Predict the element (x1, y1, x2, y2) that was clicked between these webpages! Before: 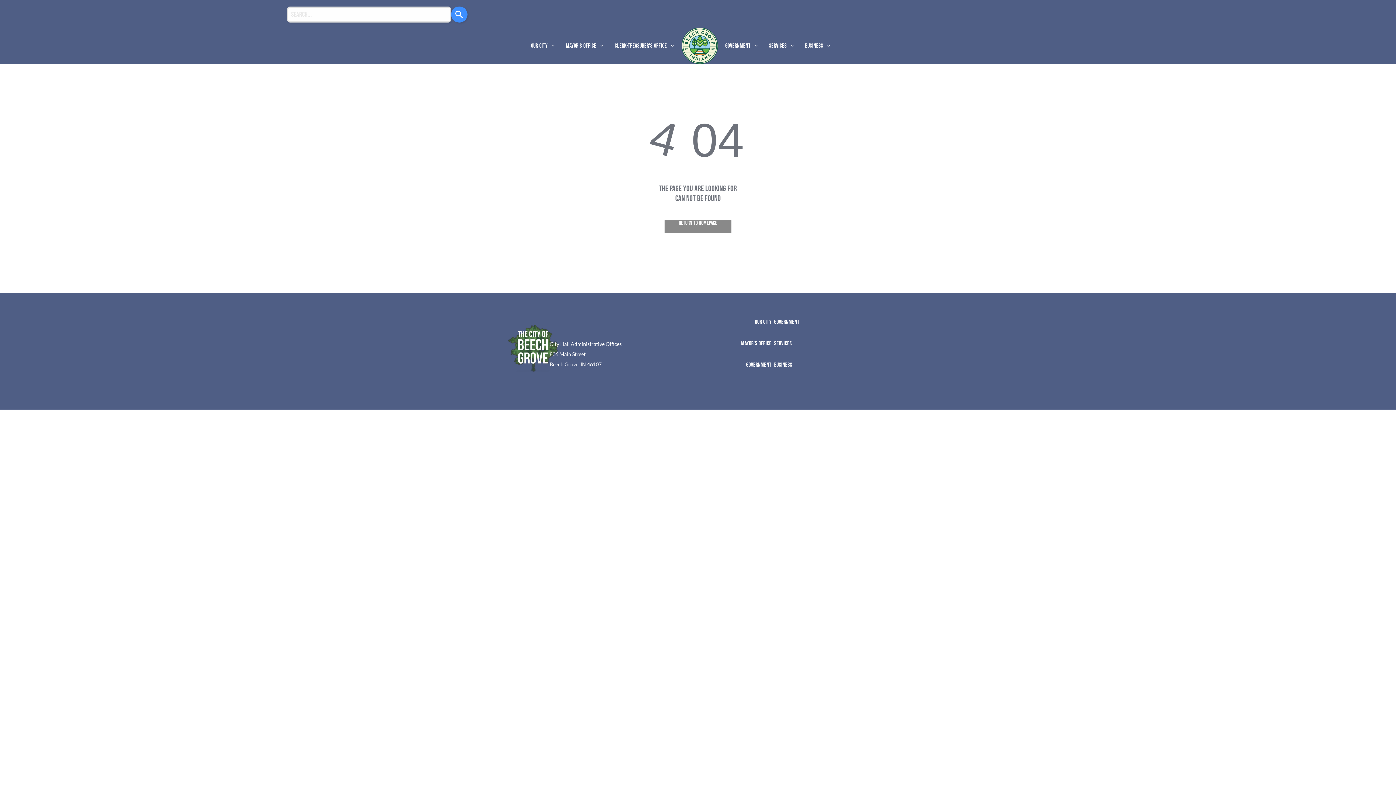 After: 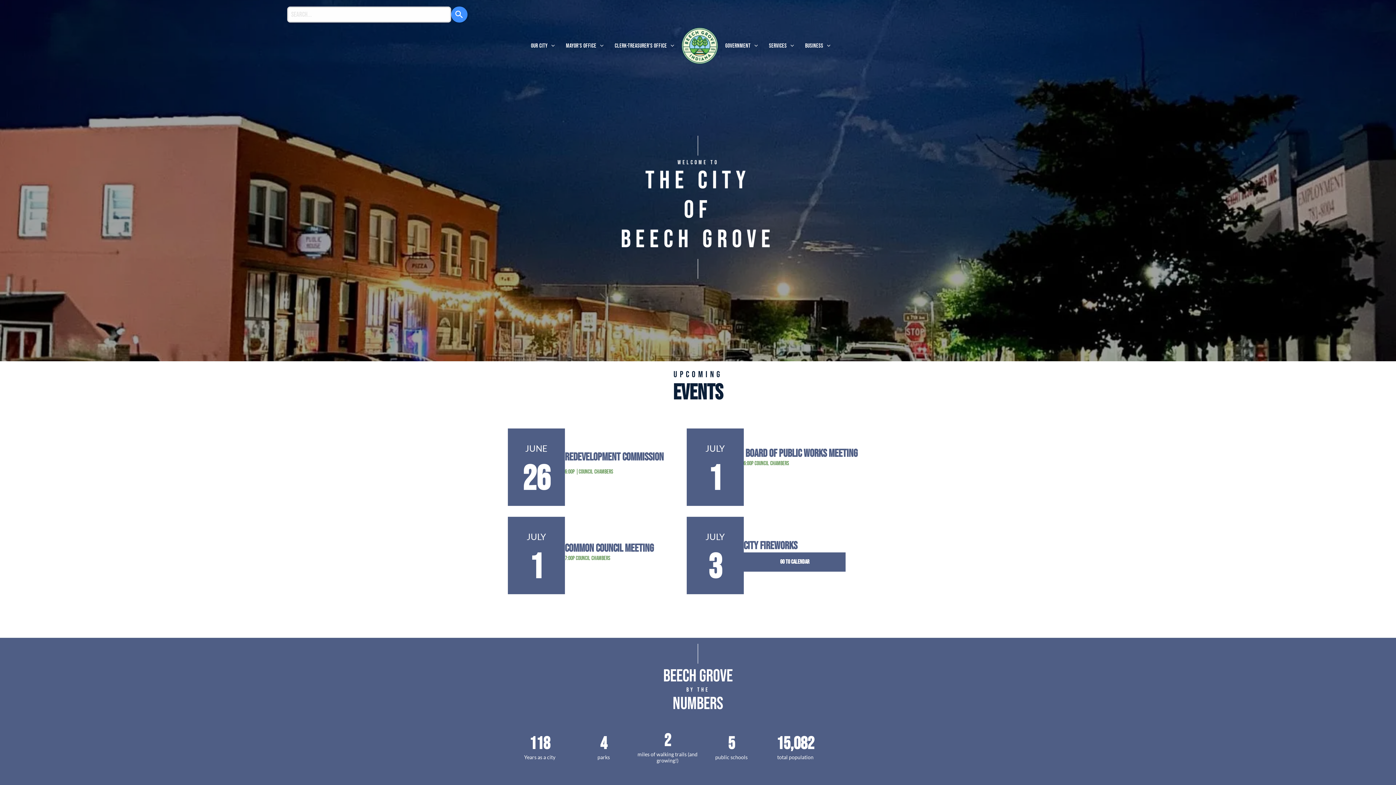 Action: label: Return to Homepage bbox: (664, 220, 731, 233)